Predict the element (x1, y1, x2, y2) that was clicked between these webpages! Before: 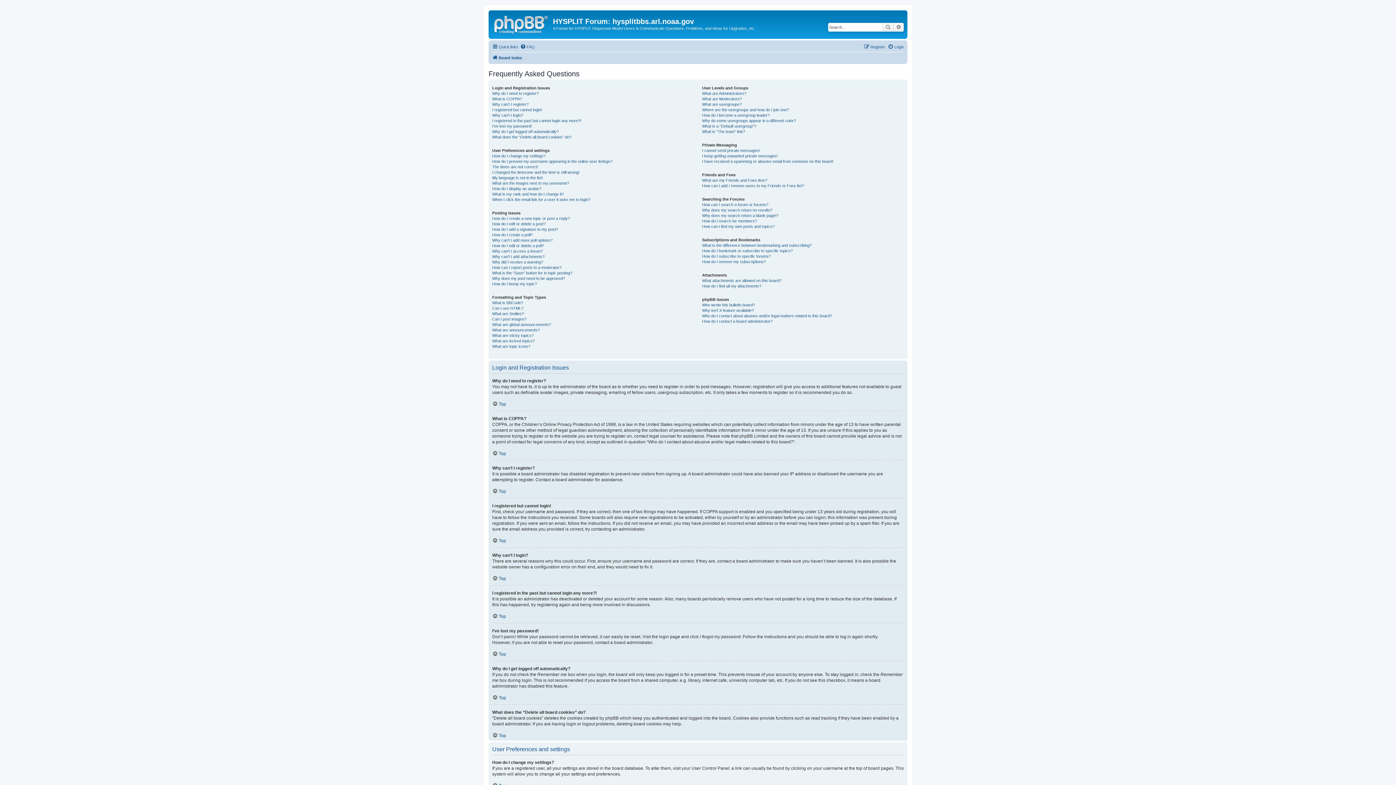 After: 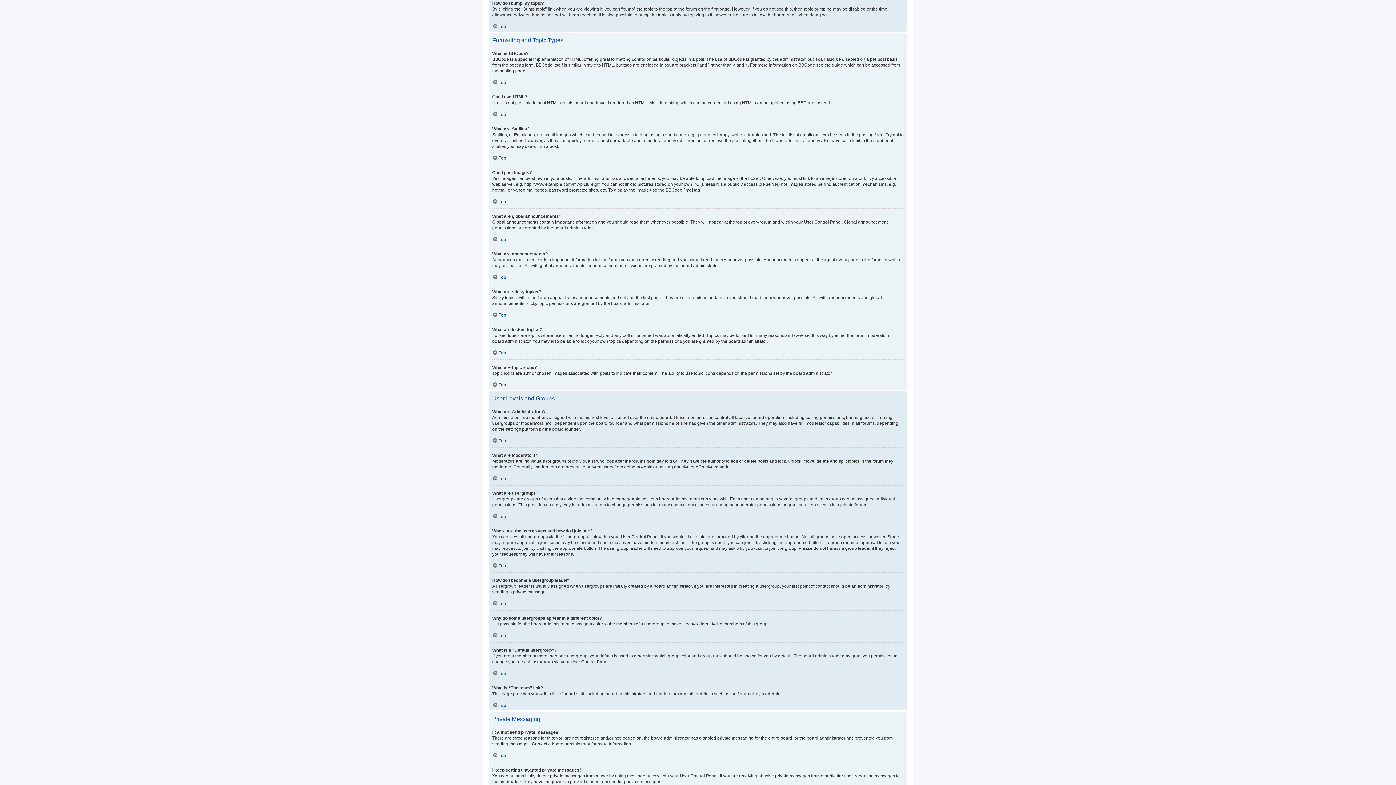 Action: label: How do I bump my topic? bbox: (492, 281, 537, 286)